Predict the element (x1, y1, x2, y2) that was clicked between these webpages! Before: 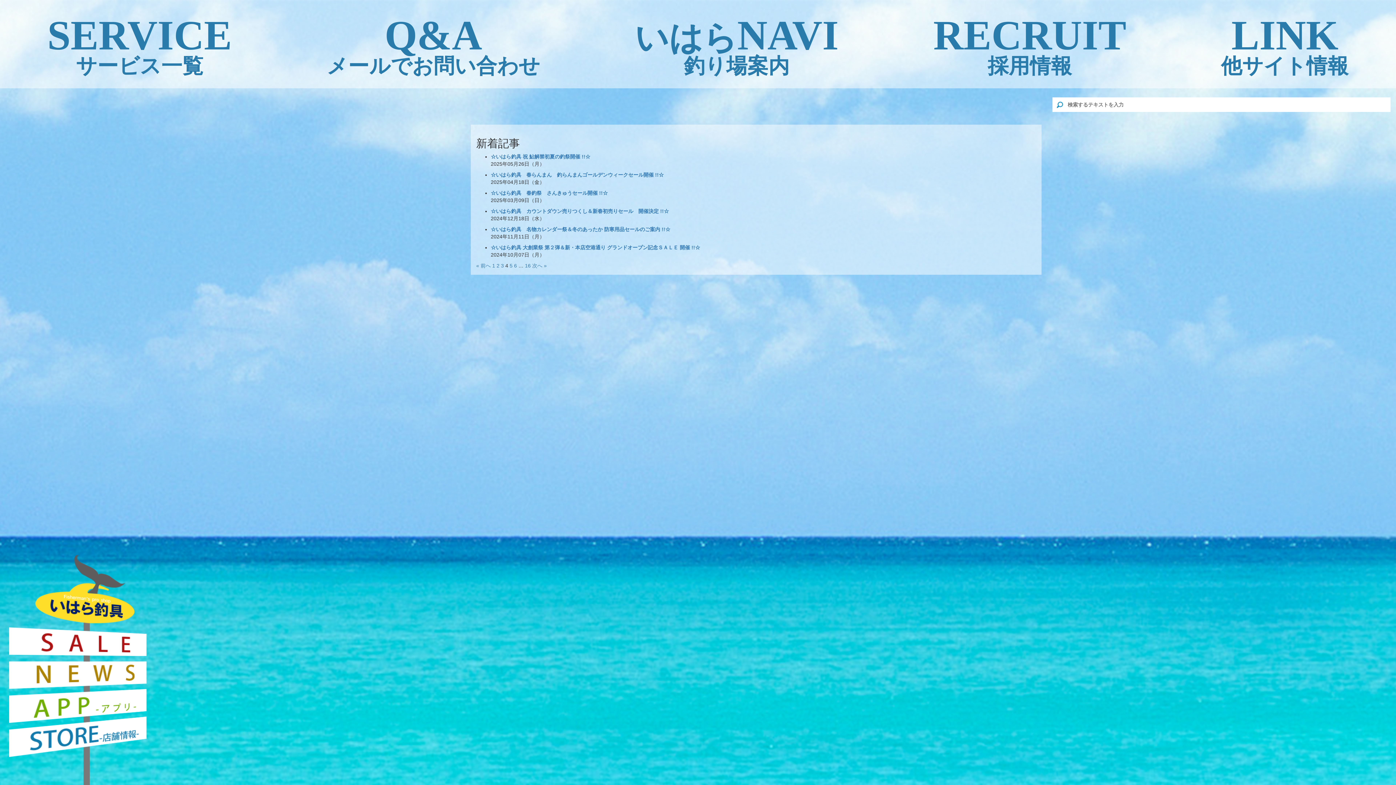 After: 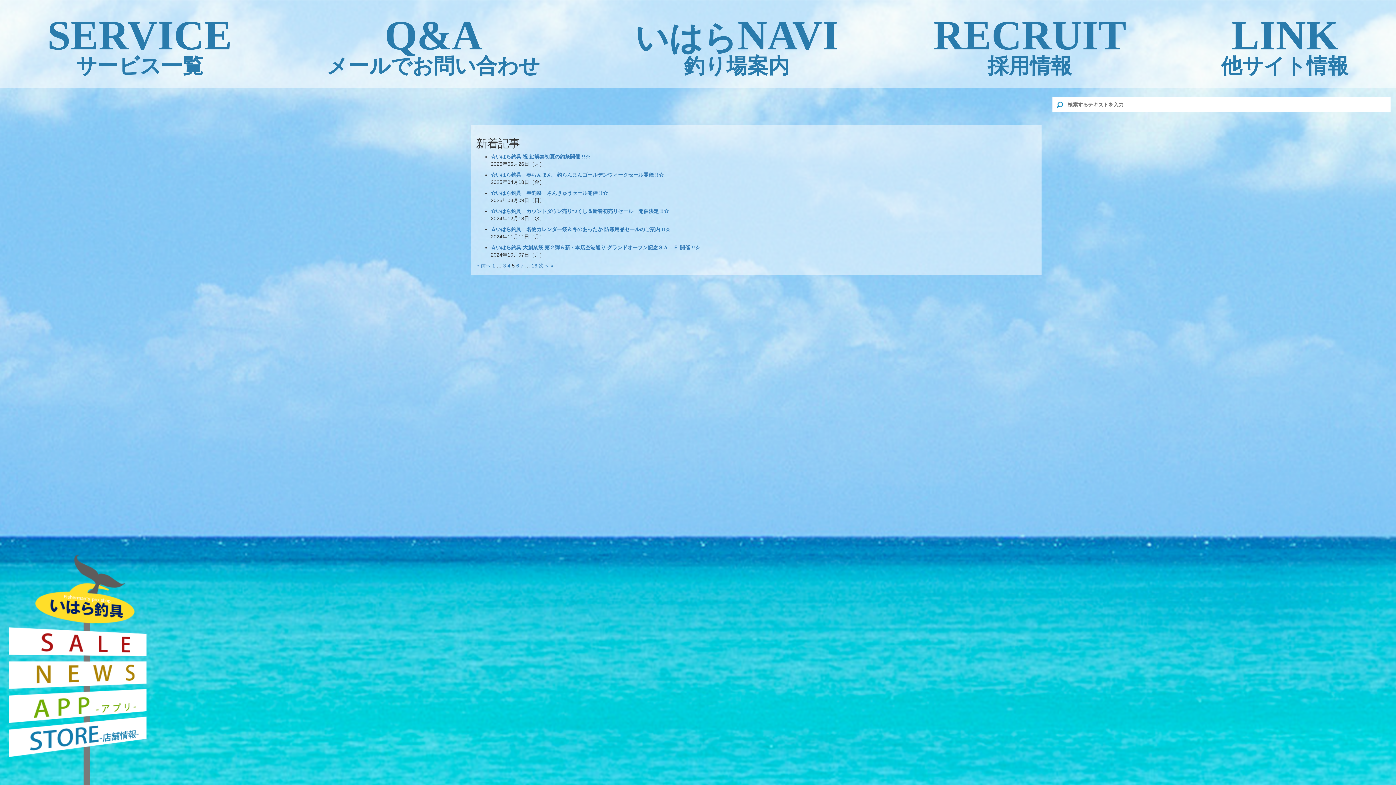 Action: label: 5 bbox: (509, 262, 512, 268)